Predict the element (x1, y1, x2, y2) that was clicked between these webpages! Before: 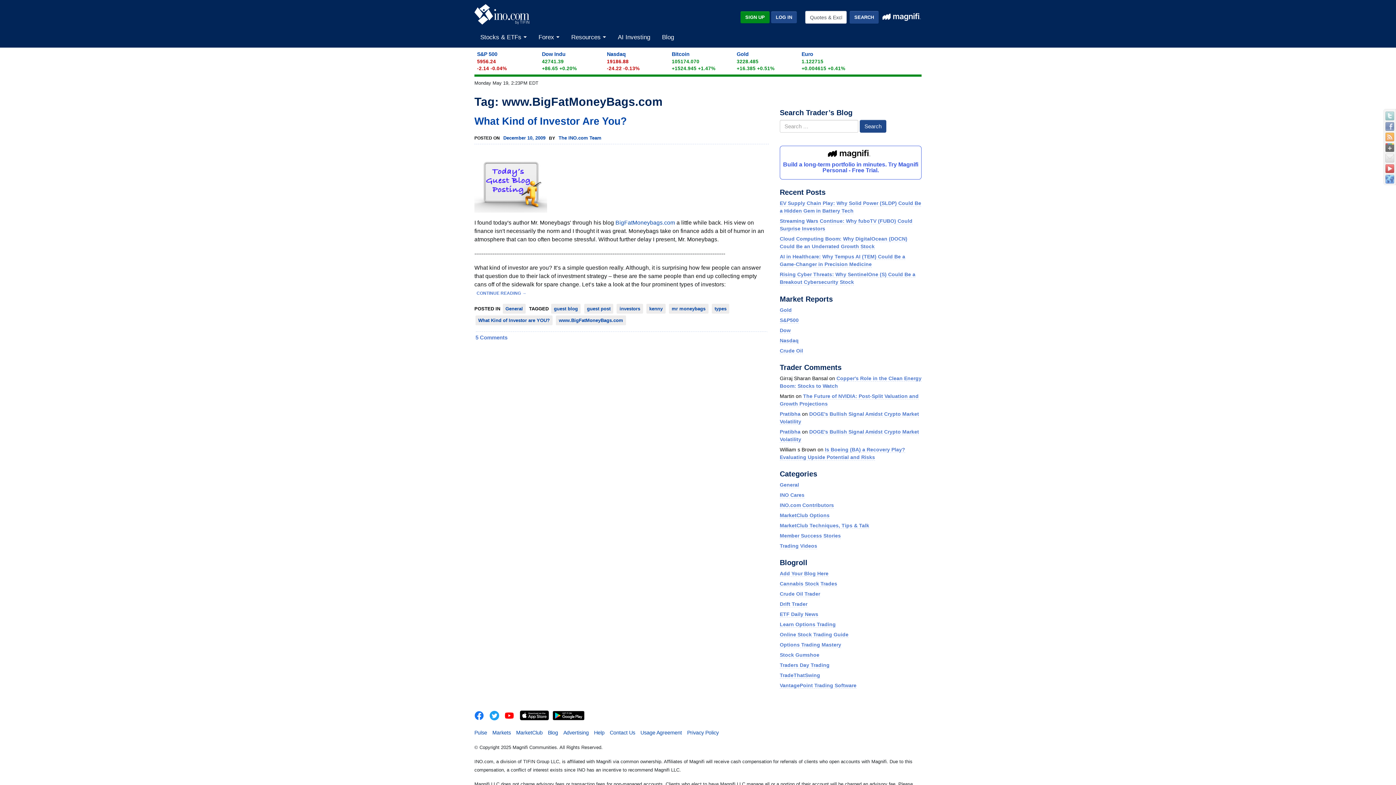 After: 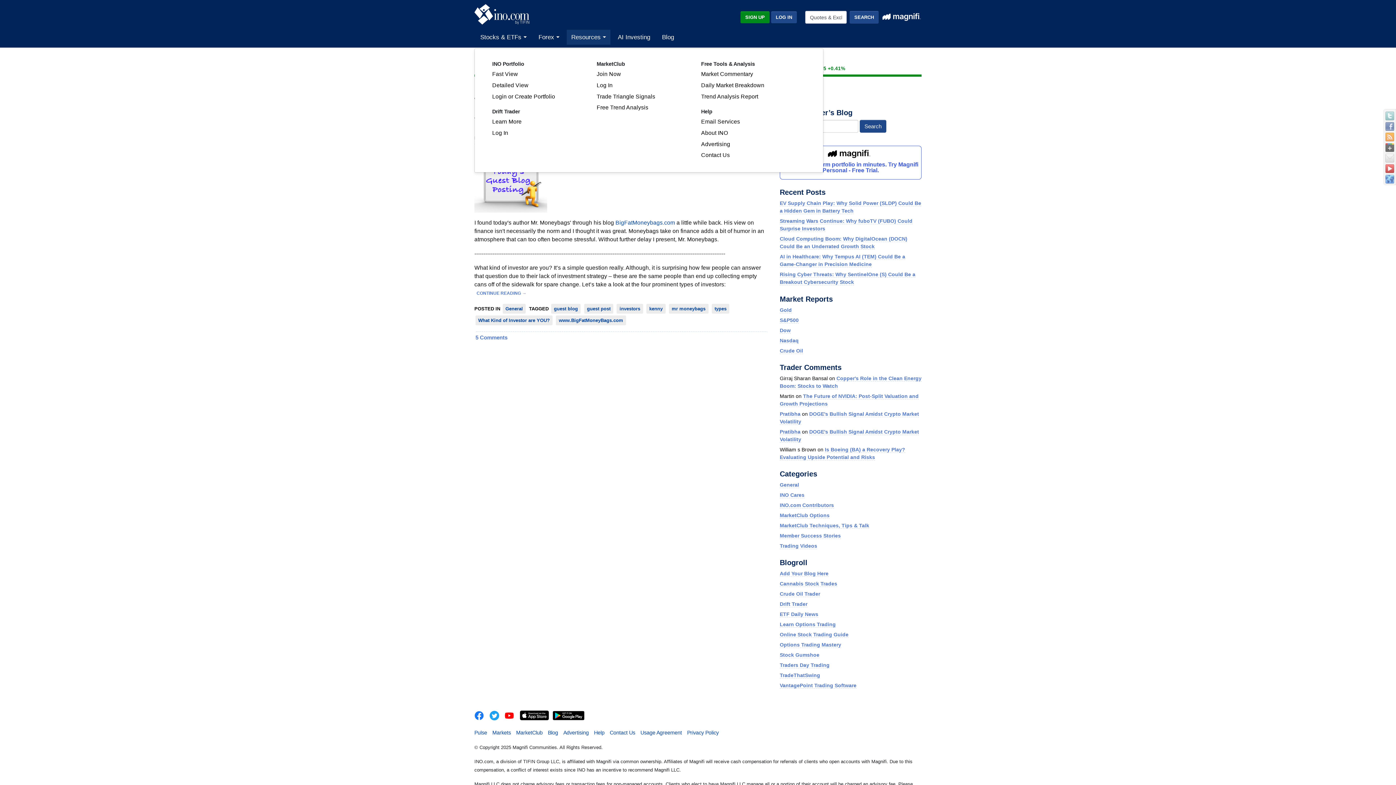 Action: label: Resources  bbox: (567, 29, 610, 44)